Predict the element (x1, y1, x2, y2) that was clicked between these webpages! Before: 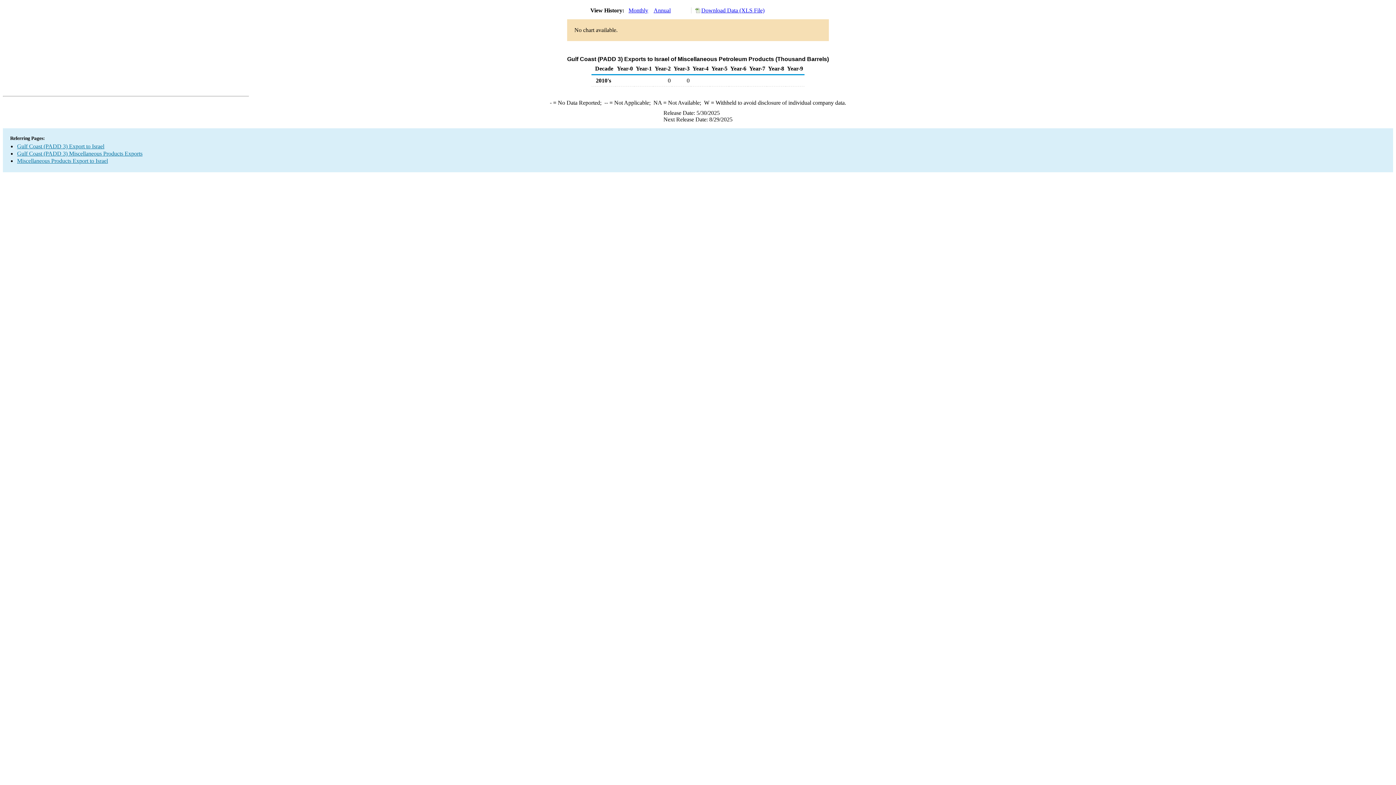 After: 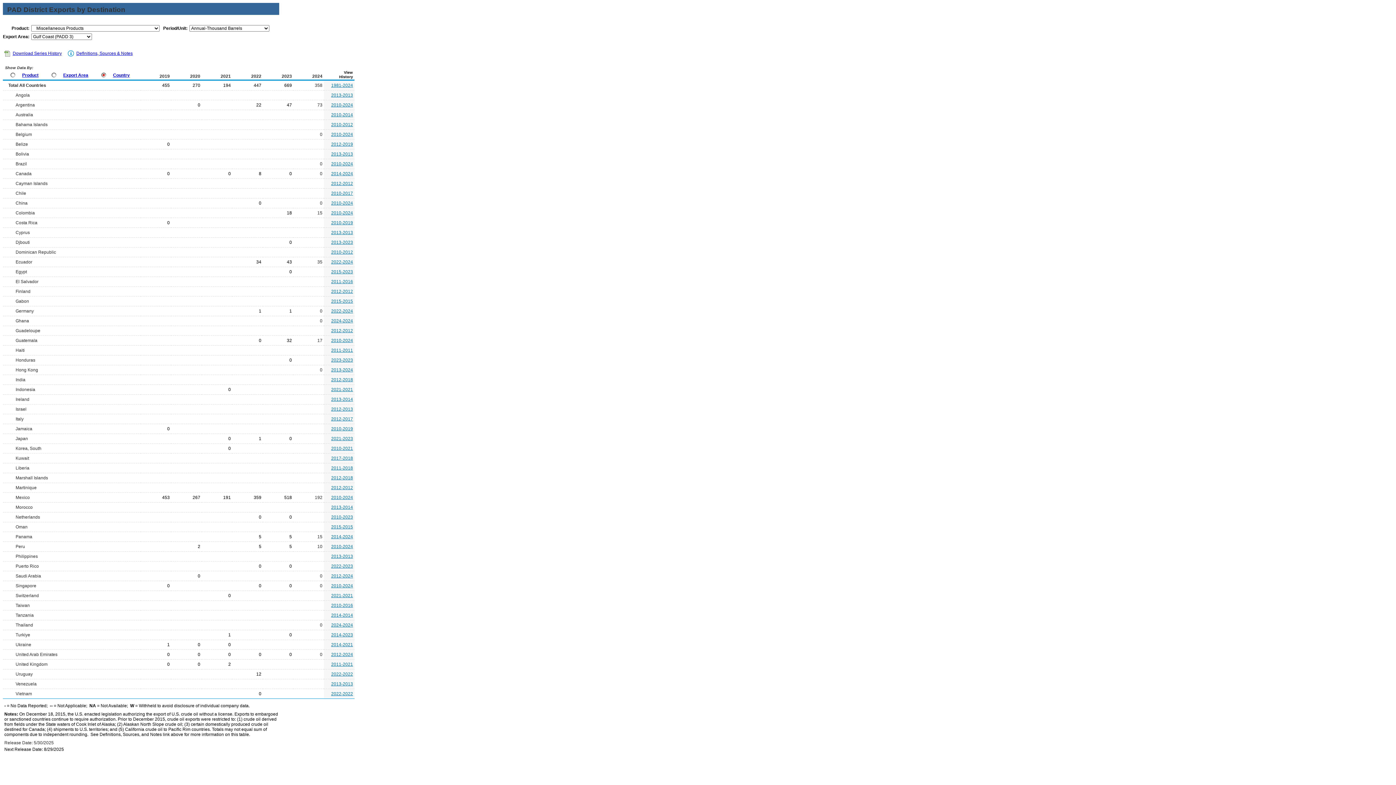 Action: label: Gulf Coast (PADD 3) Miscellaneous Products Exports bbox: (17, 150, 142, 156)